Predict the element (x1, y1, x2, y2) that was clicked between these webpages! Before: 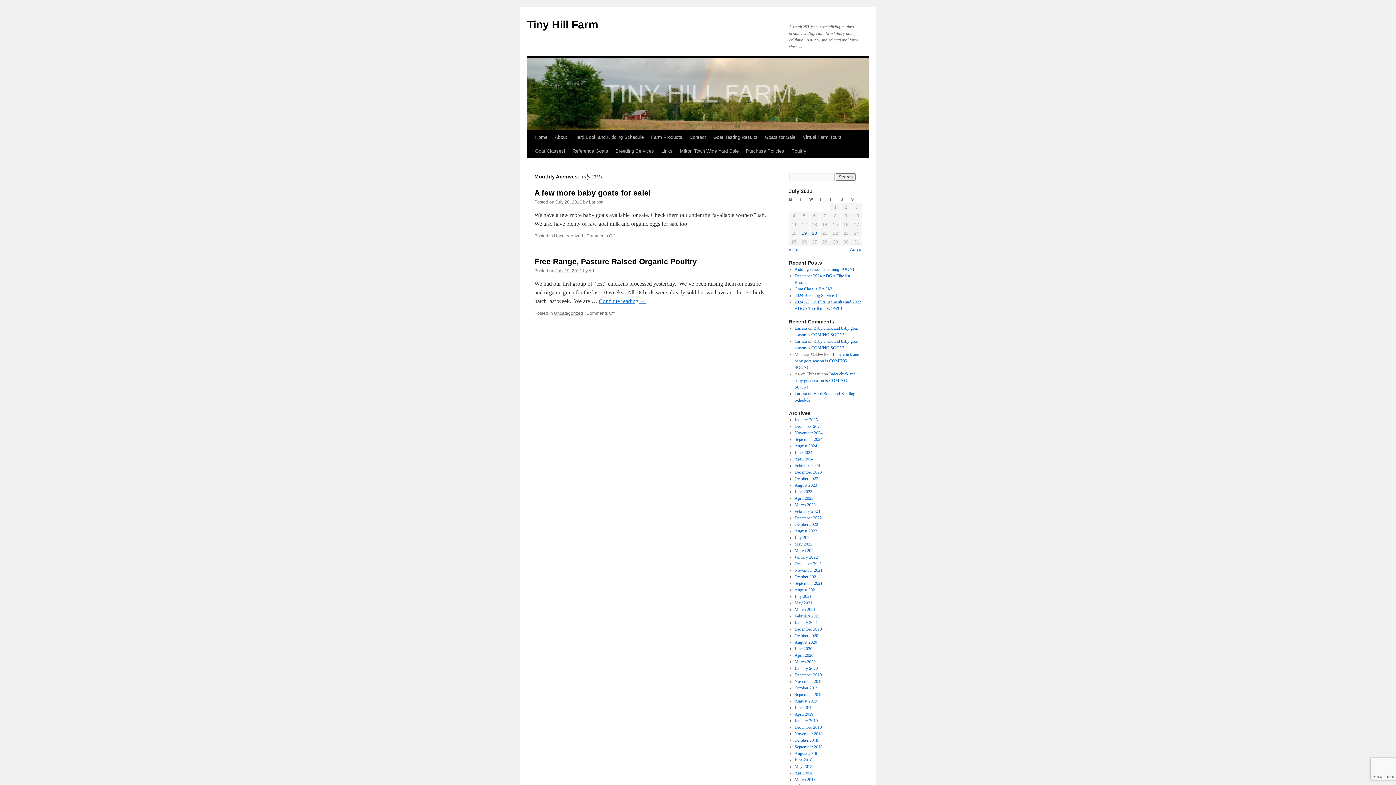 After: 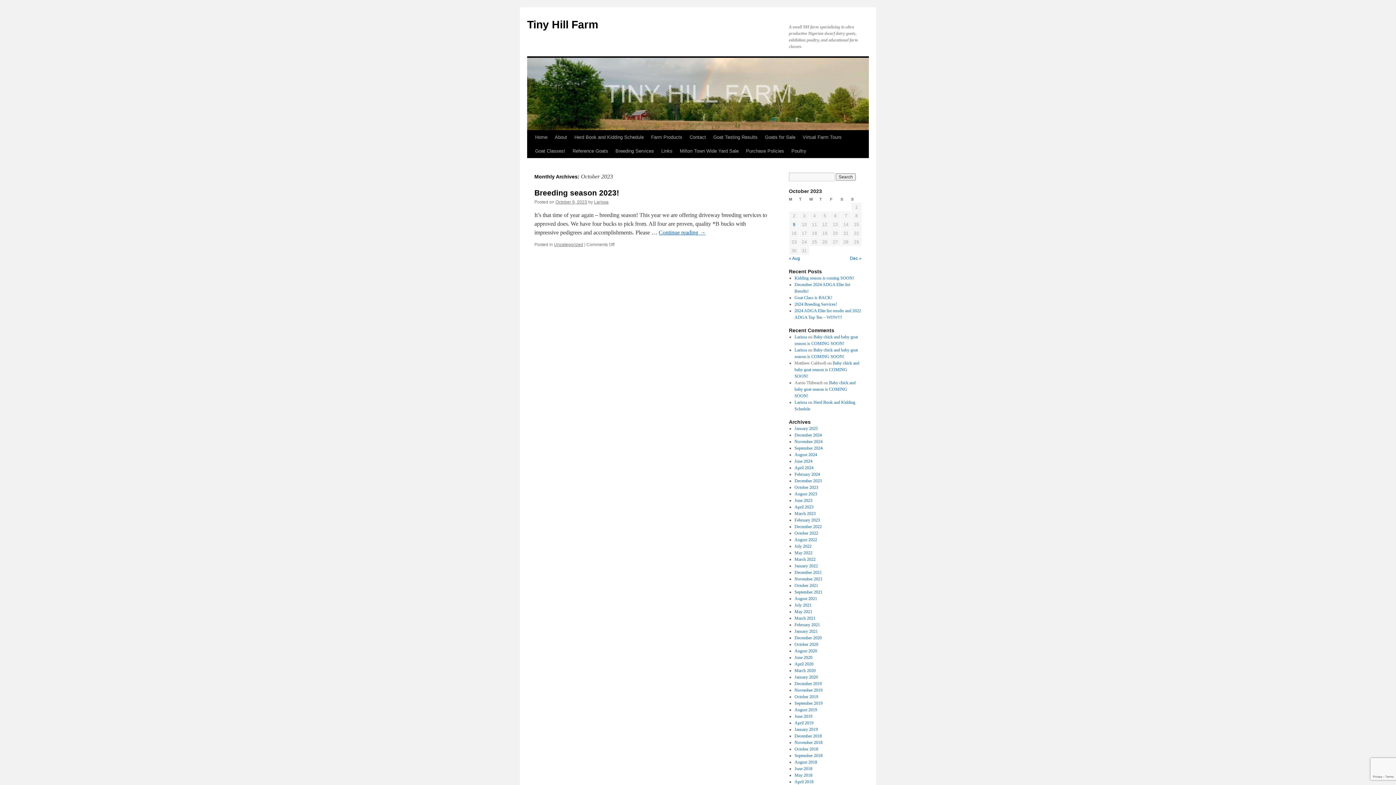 Action: label: October 2023 bbox: (794, 476, 818, 481)